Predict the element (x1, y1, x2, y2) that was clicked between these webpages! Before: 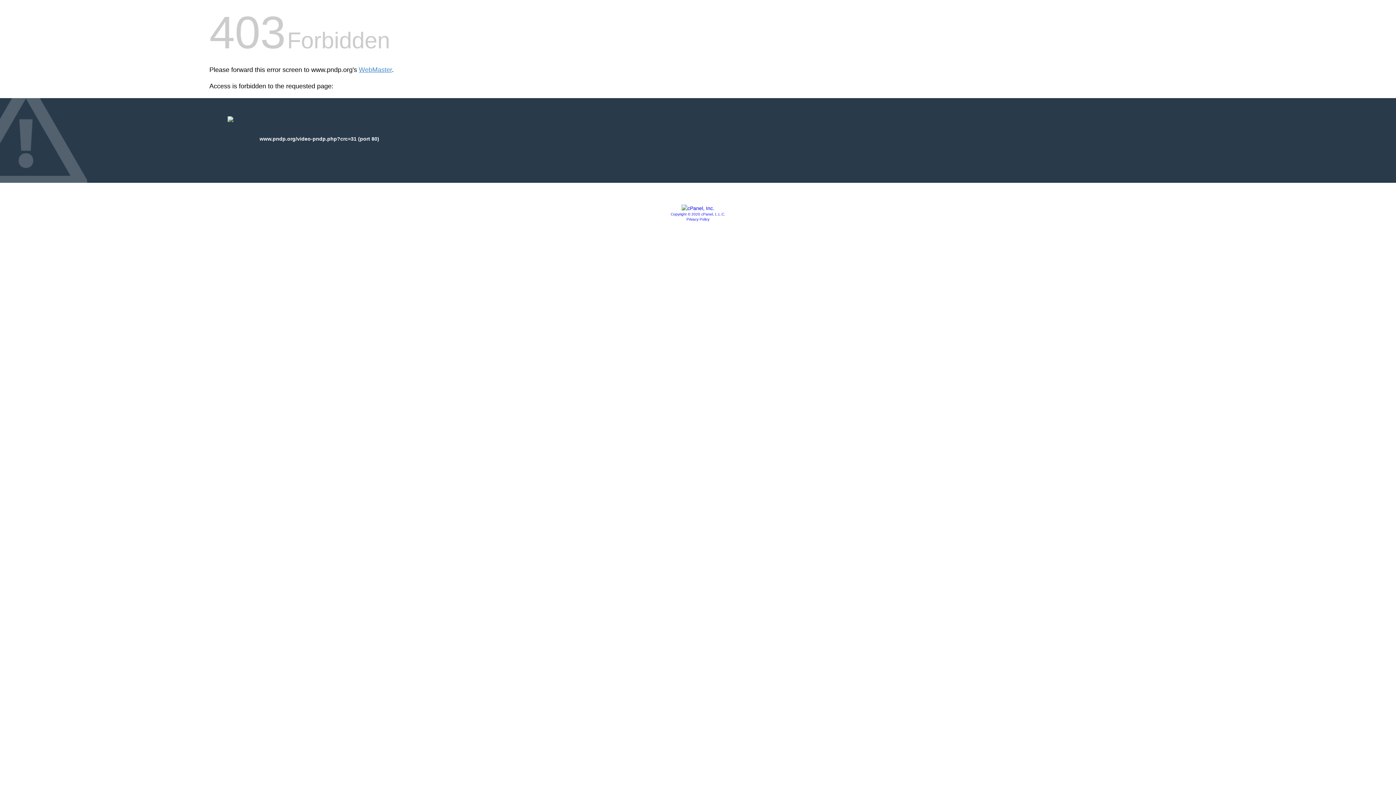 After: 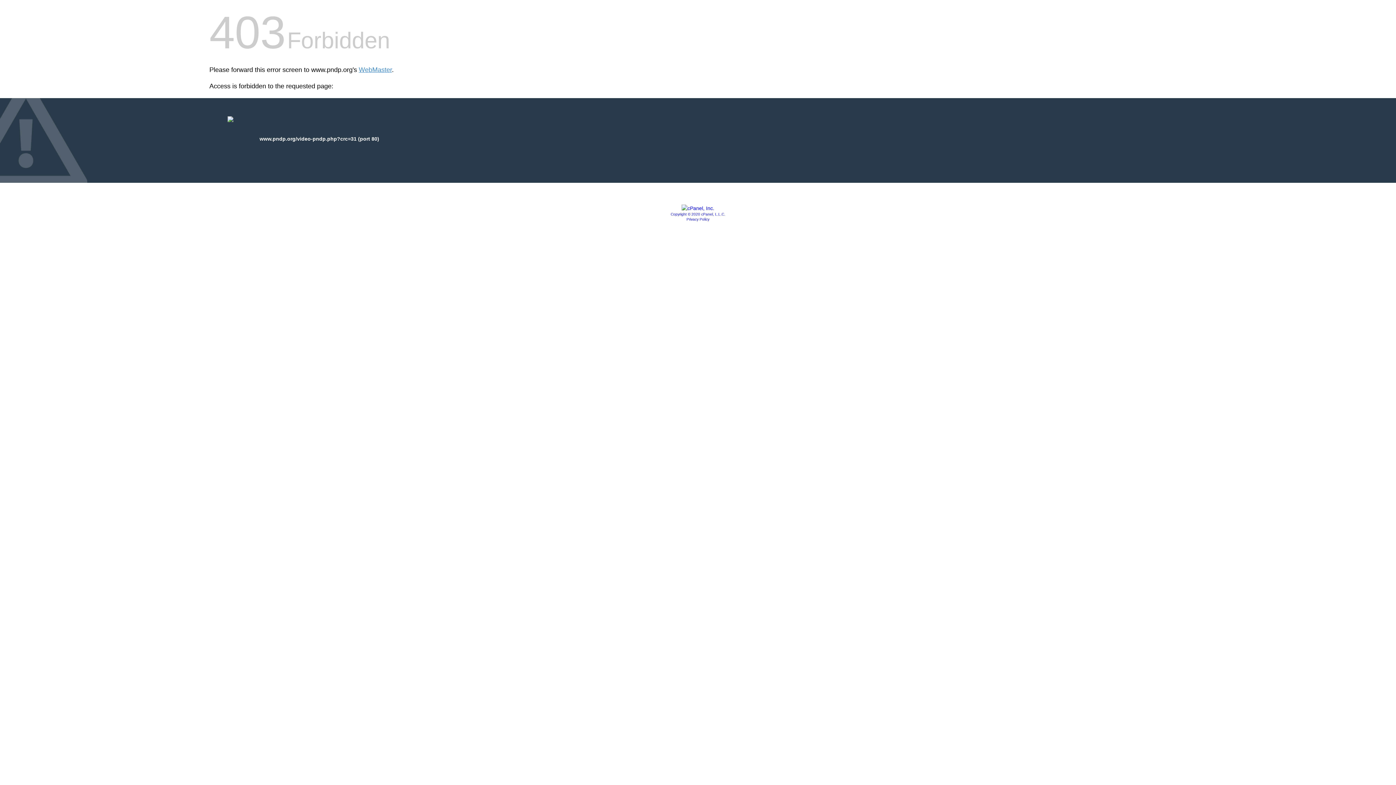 Action: bbox: (686, 217, 709, 221) label: Privacy Policy